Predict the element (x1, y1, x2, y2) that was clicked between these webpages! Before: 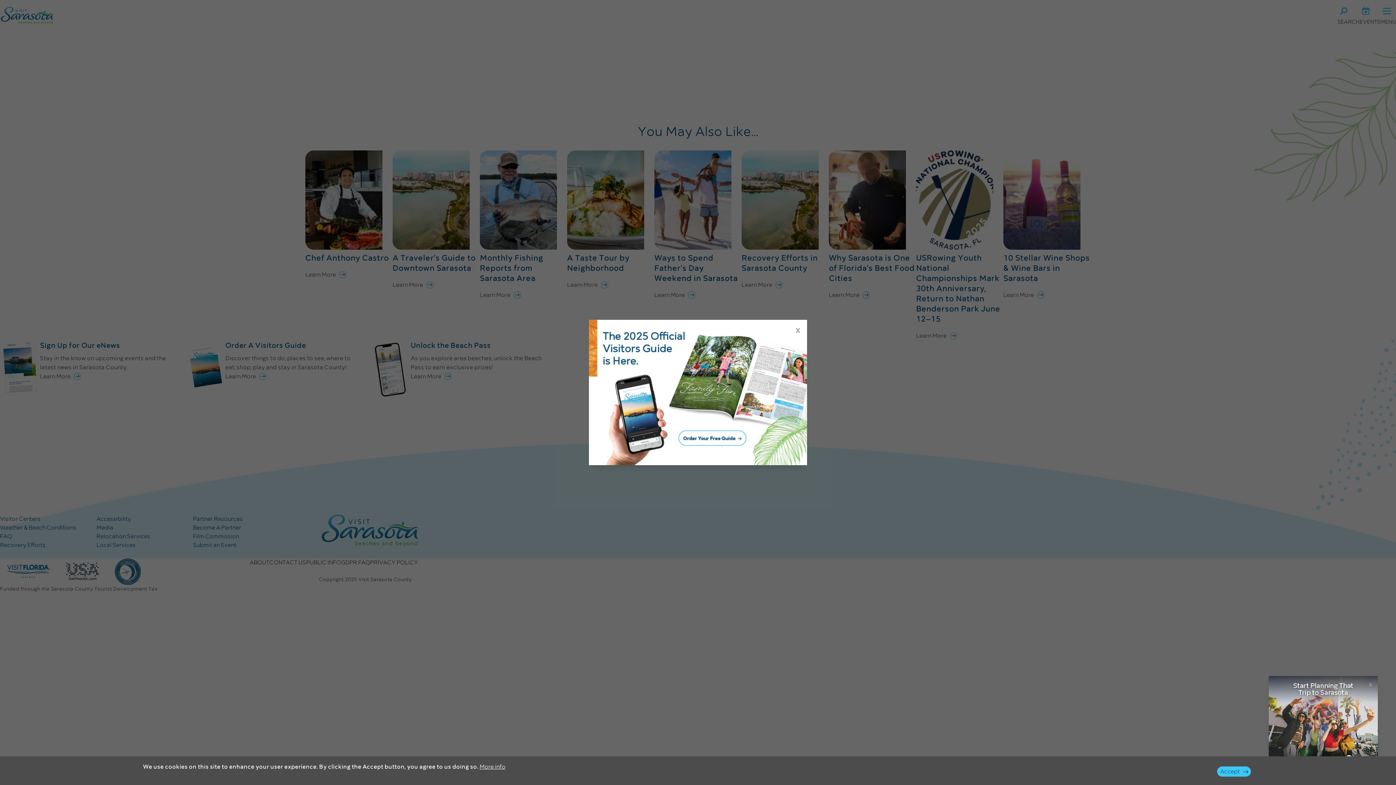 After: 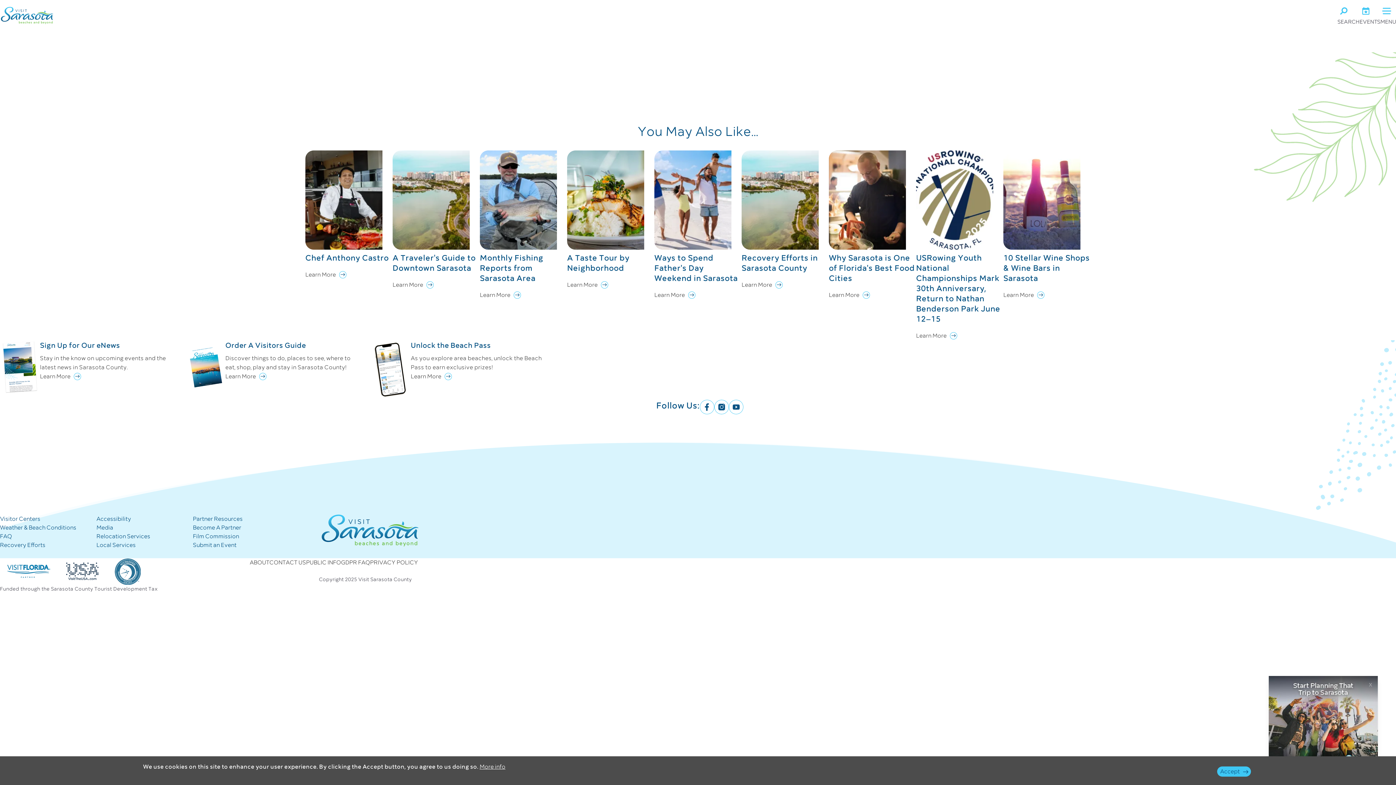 Action: bbox: (792, 323, 803, 334) label: x